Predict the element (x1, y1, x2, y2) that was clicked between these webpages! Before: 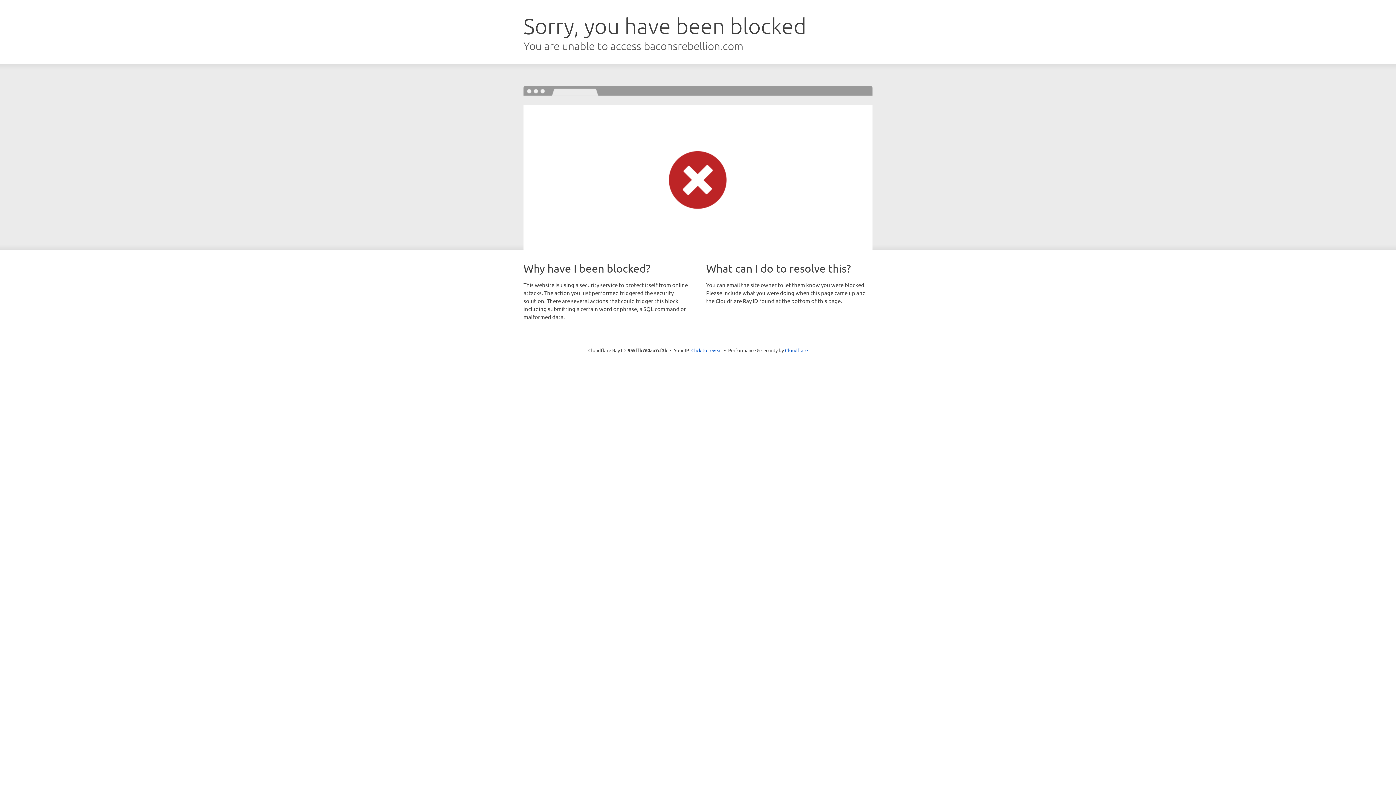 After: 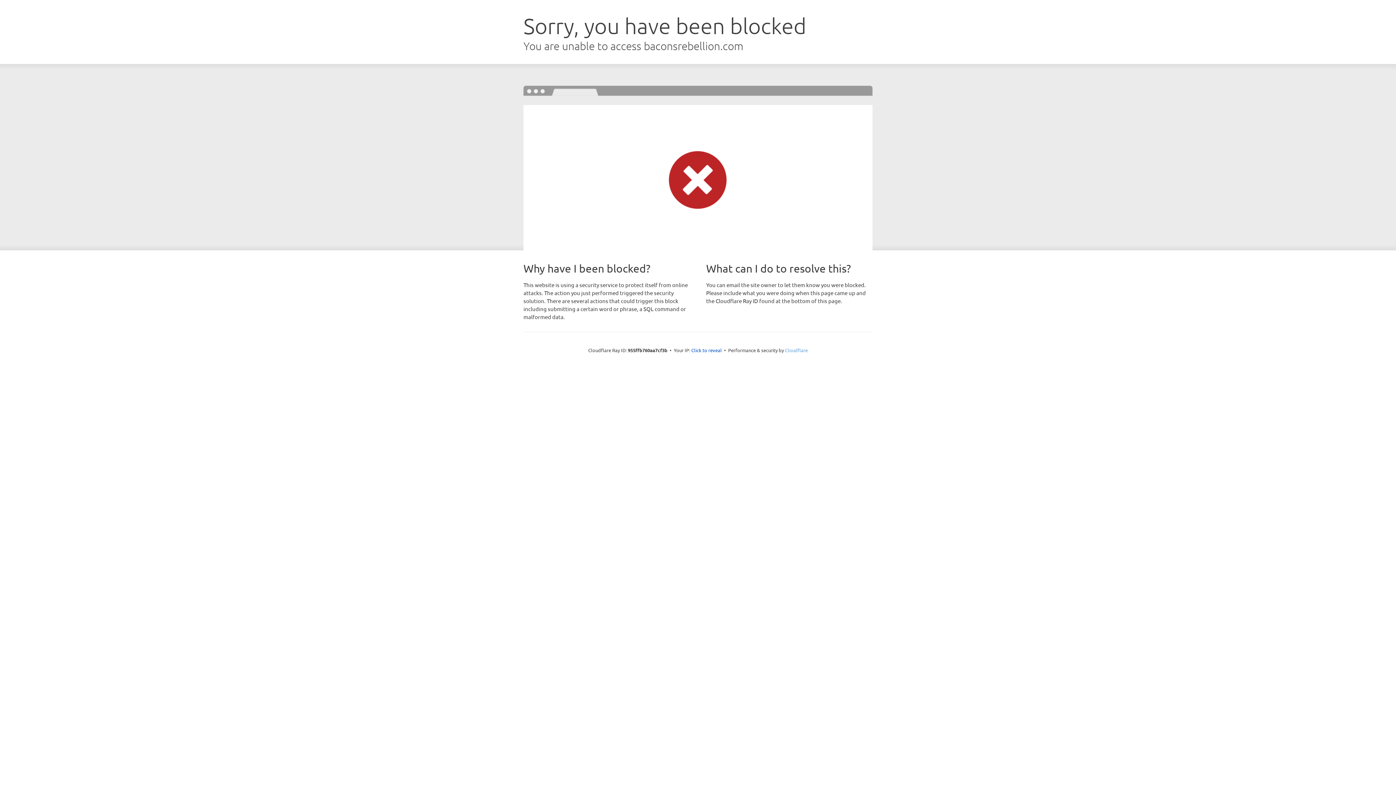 Action: bbox: (785, 347, 808, 353) label: Cloudflare